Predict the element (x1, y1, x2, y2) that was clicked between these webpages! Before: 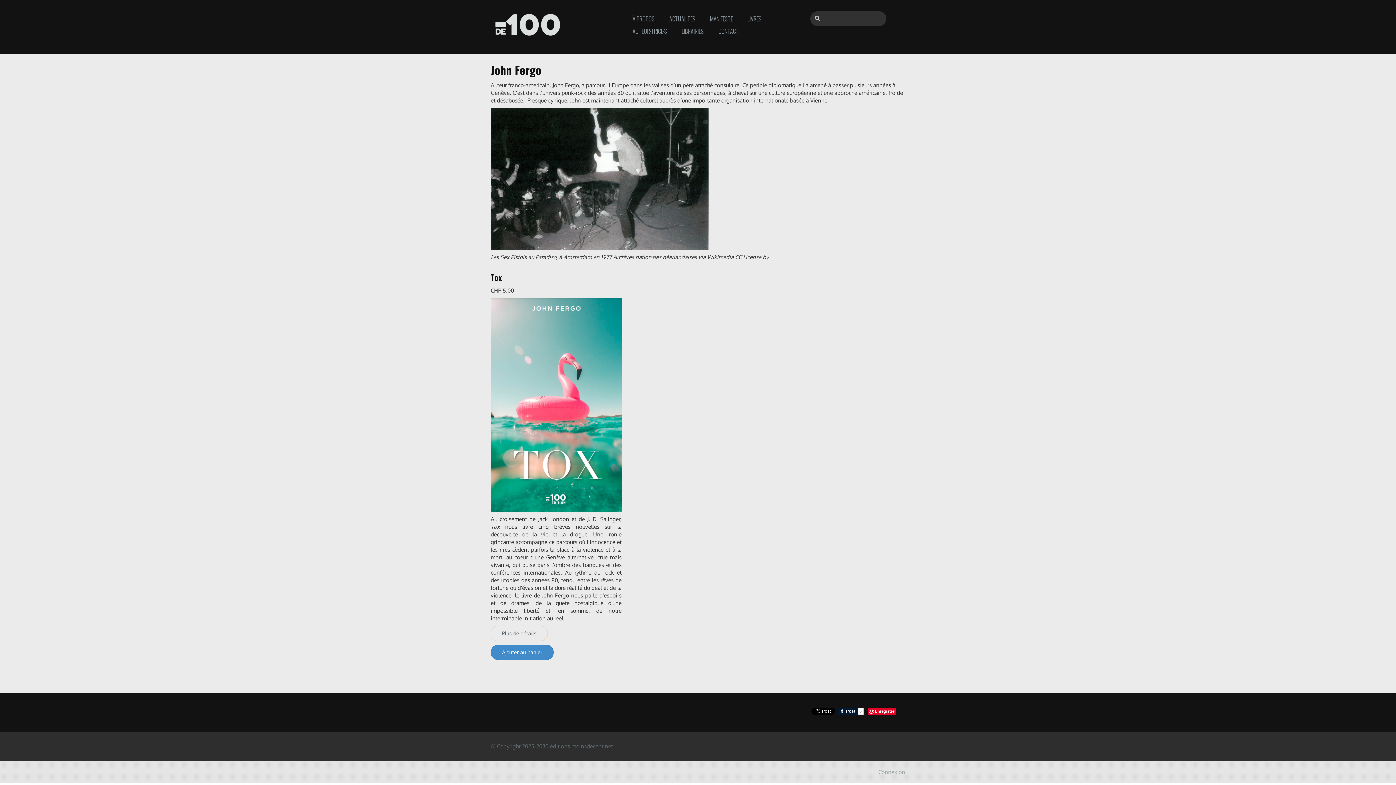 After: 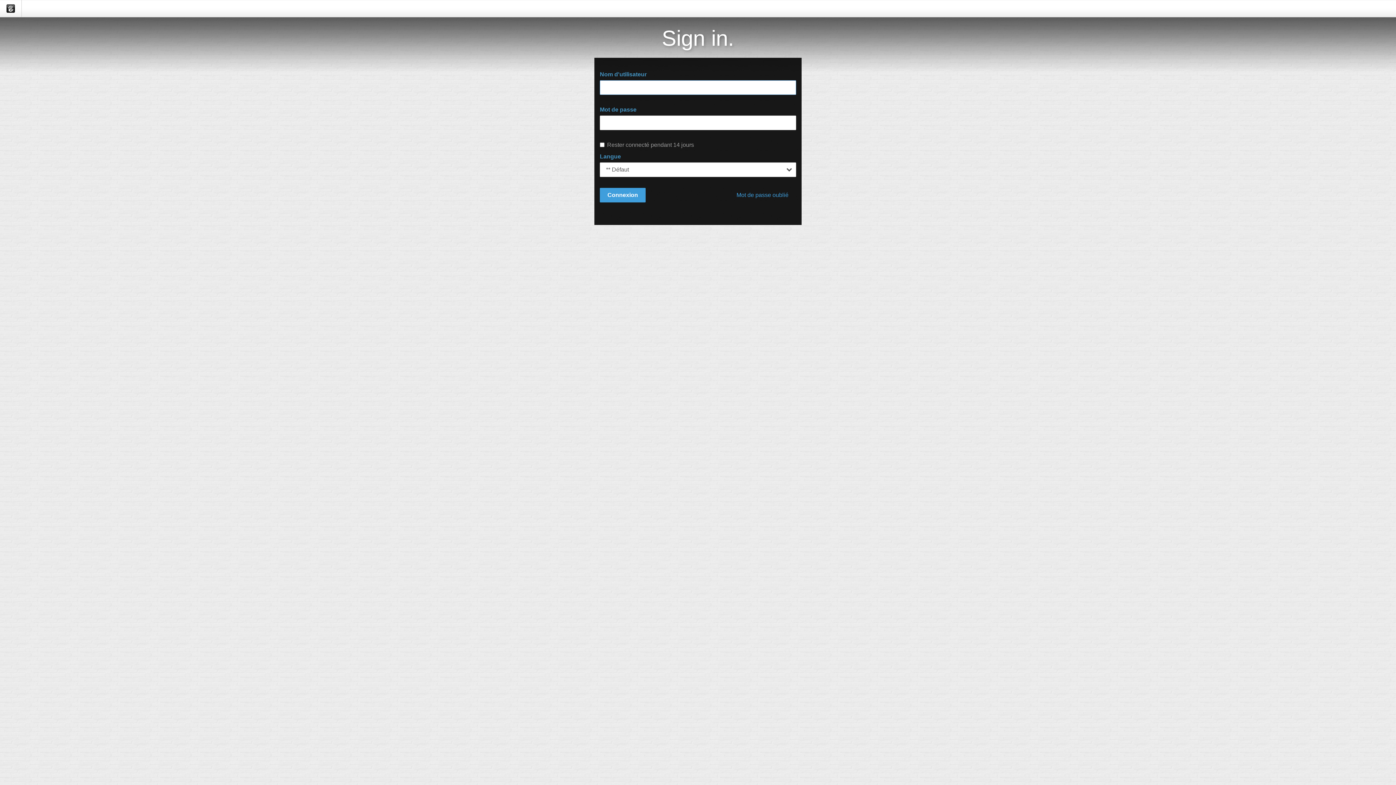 Action: label: Connexion bbox: (878, 769, 905, 776)